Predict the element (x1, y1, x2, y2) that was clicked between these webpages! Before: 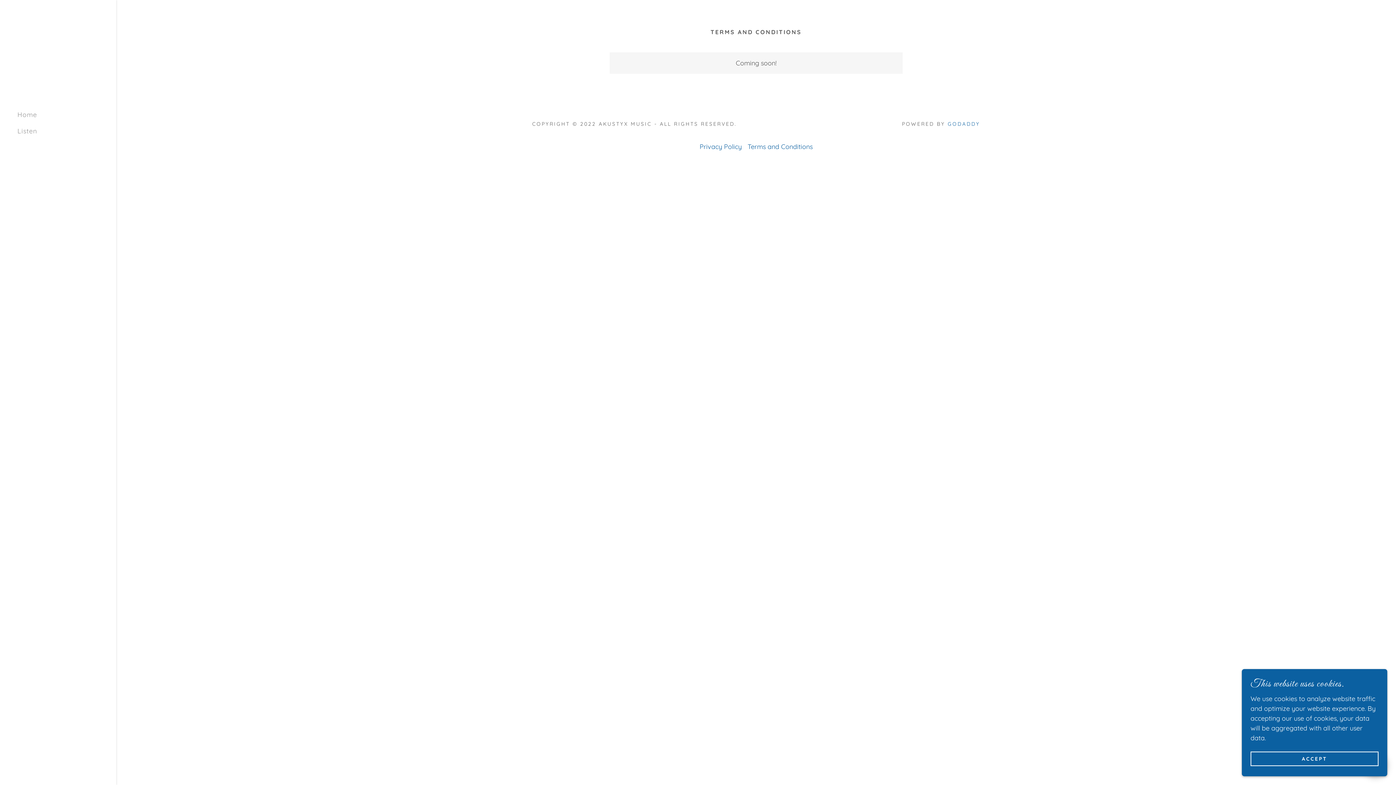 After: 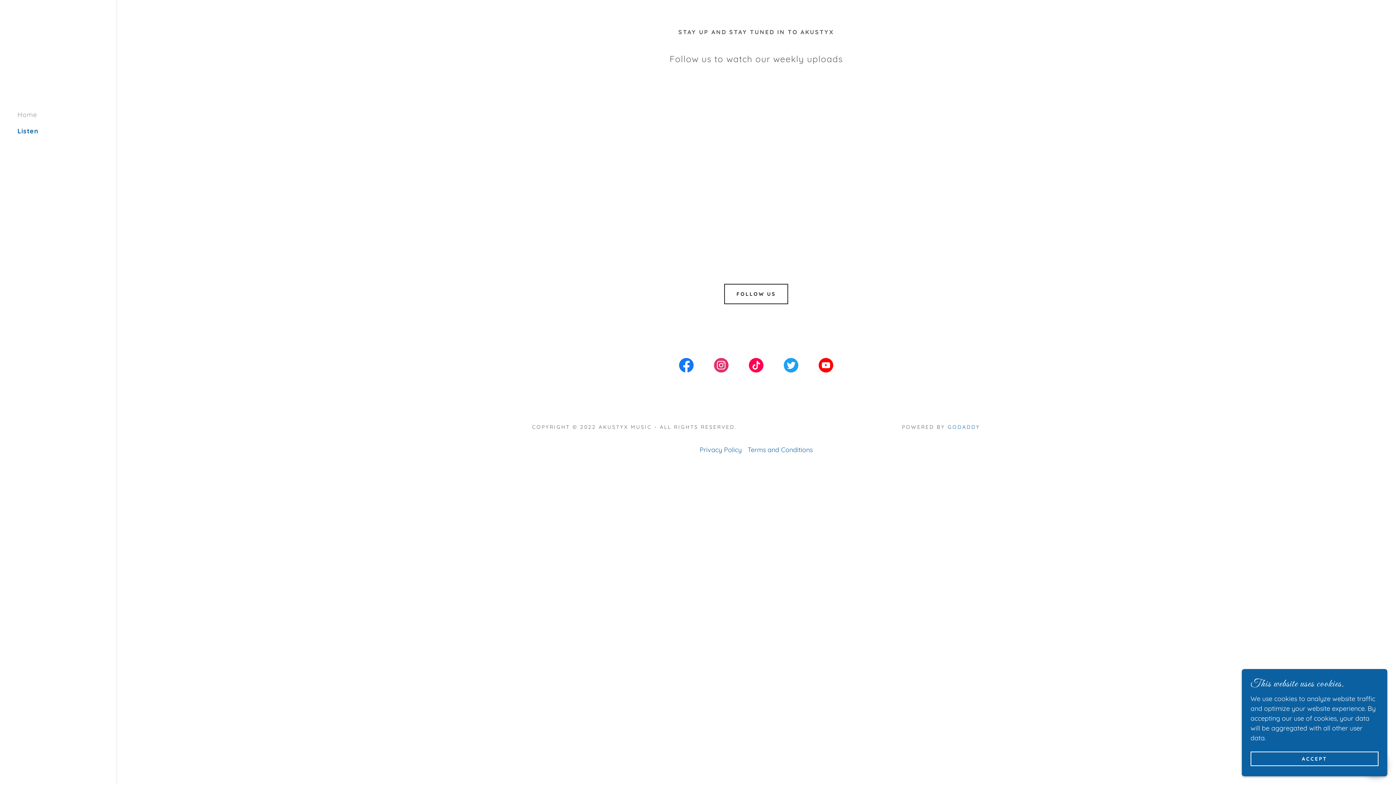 Action: label: Listen bbox: (17, 126, 37, 135)